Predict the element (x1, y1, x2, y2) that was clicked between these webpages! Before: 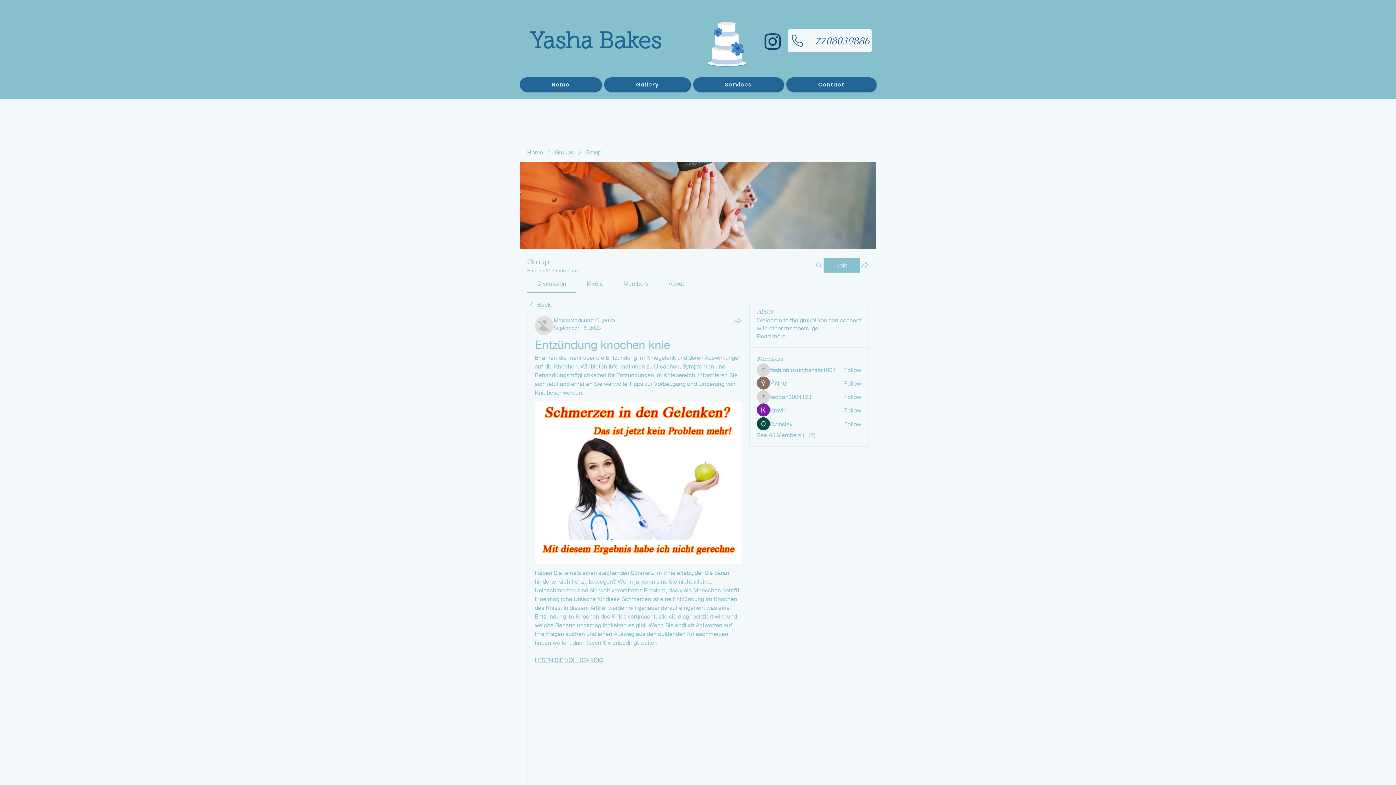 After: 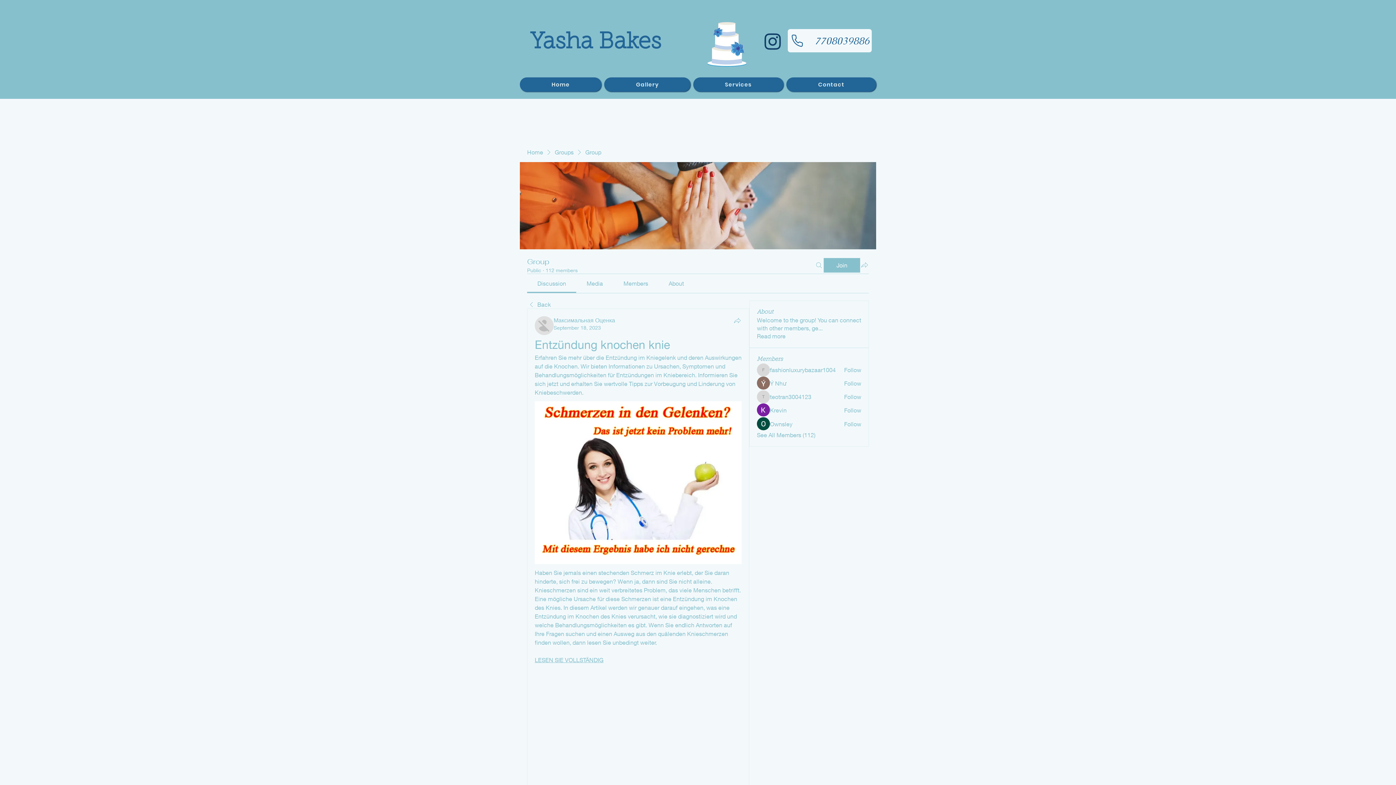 Action: bbox: (623, 280, 648, 286) label: Members